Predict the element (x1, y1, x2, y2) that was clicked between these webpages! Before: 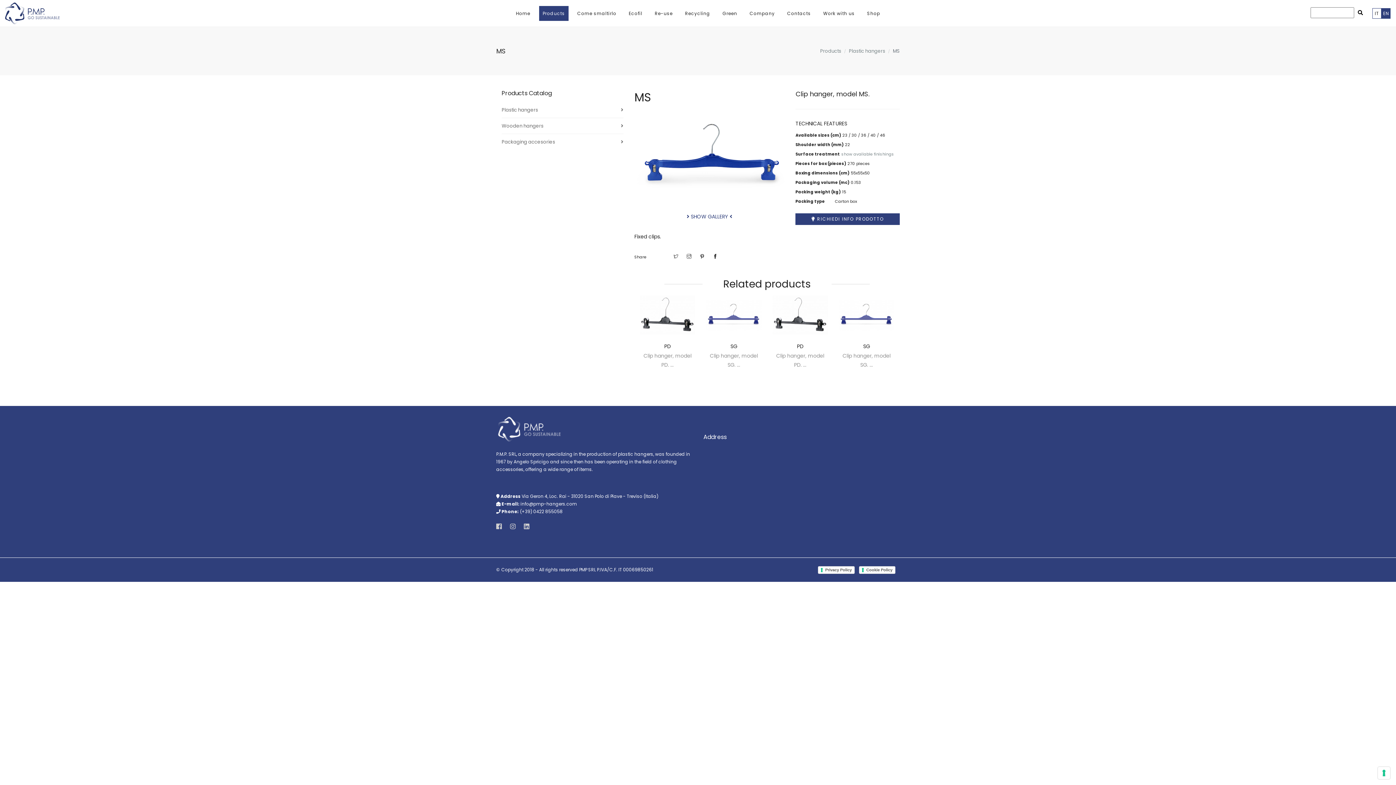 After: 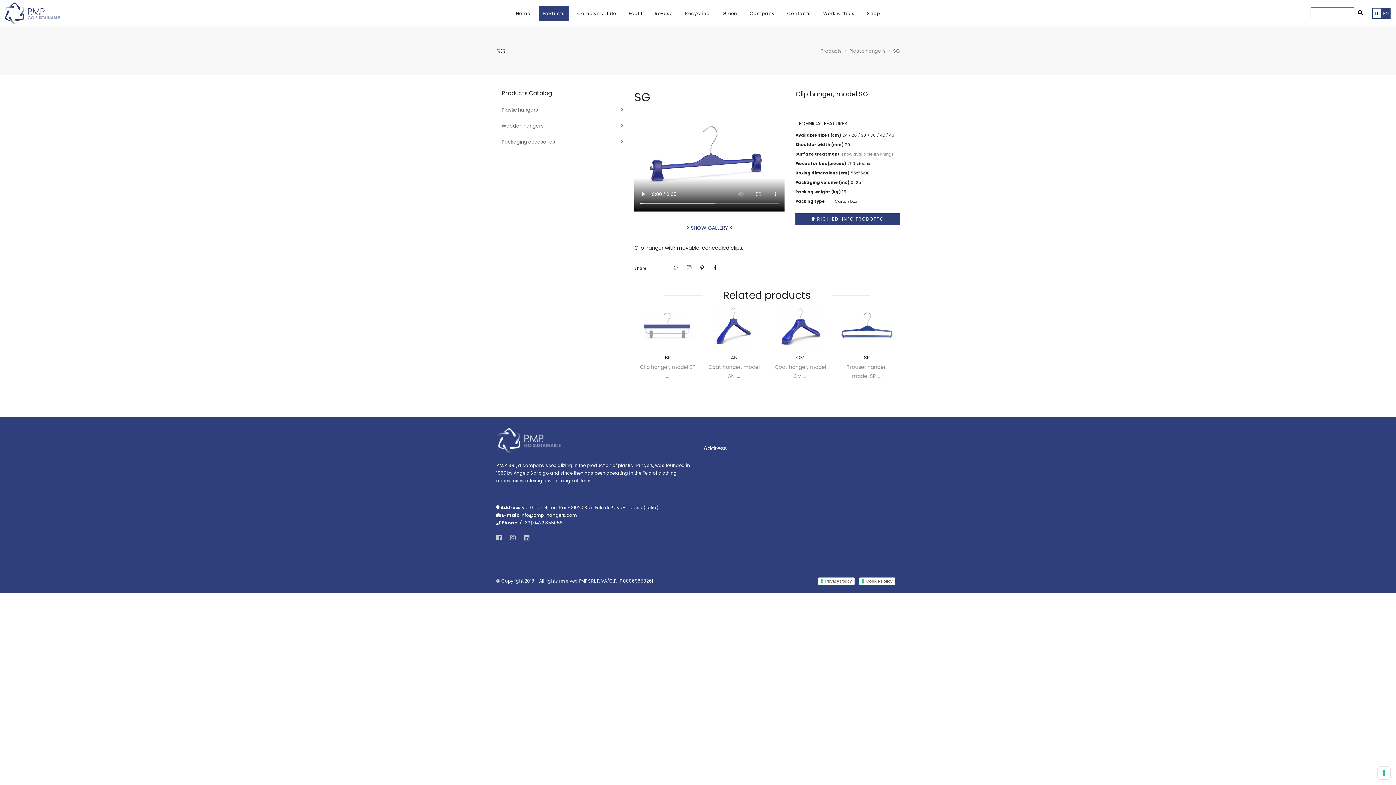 Action: label: SG bbox: (706, 343, 761, 349)